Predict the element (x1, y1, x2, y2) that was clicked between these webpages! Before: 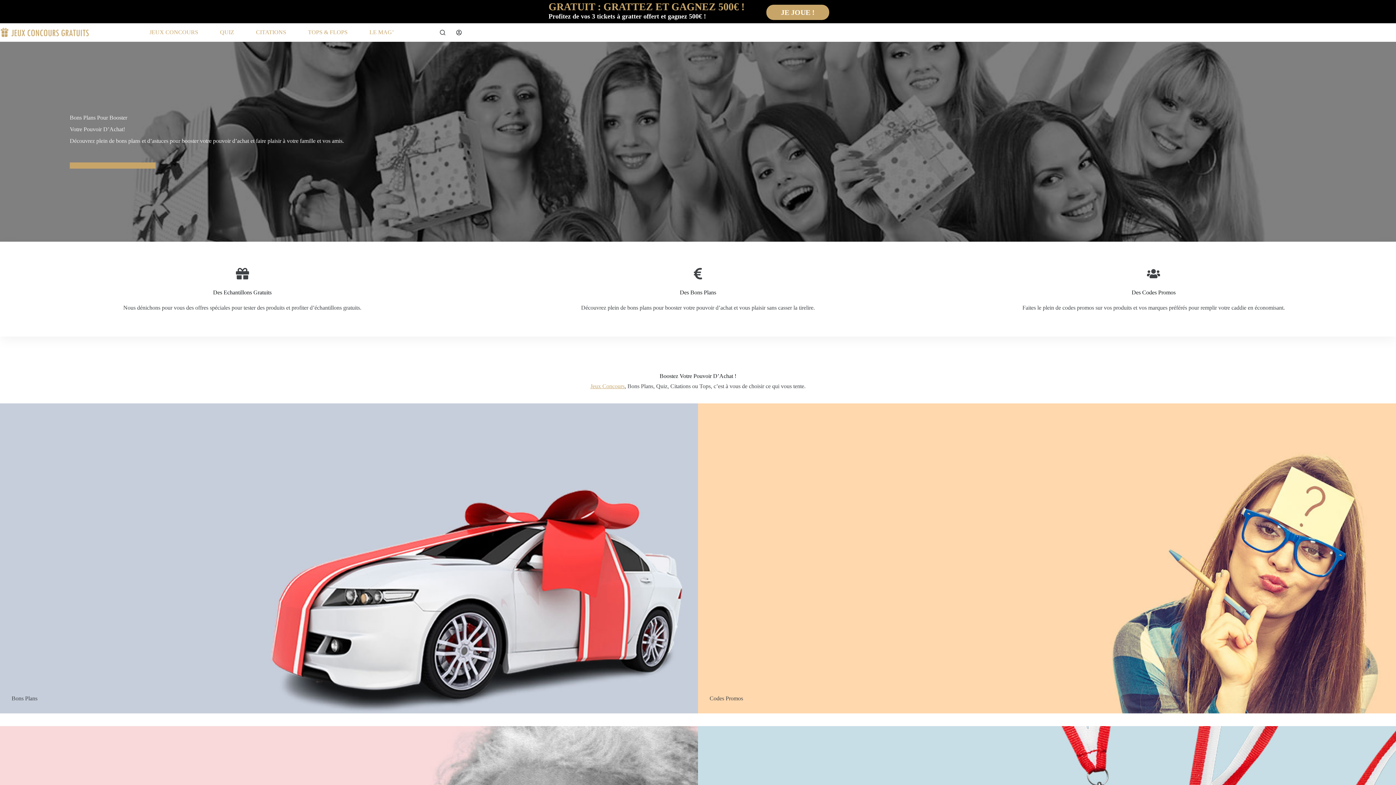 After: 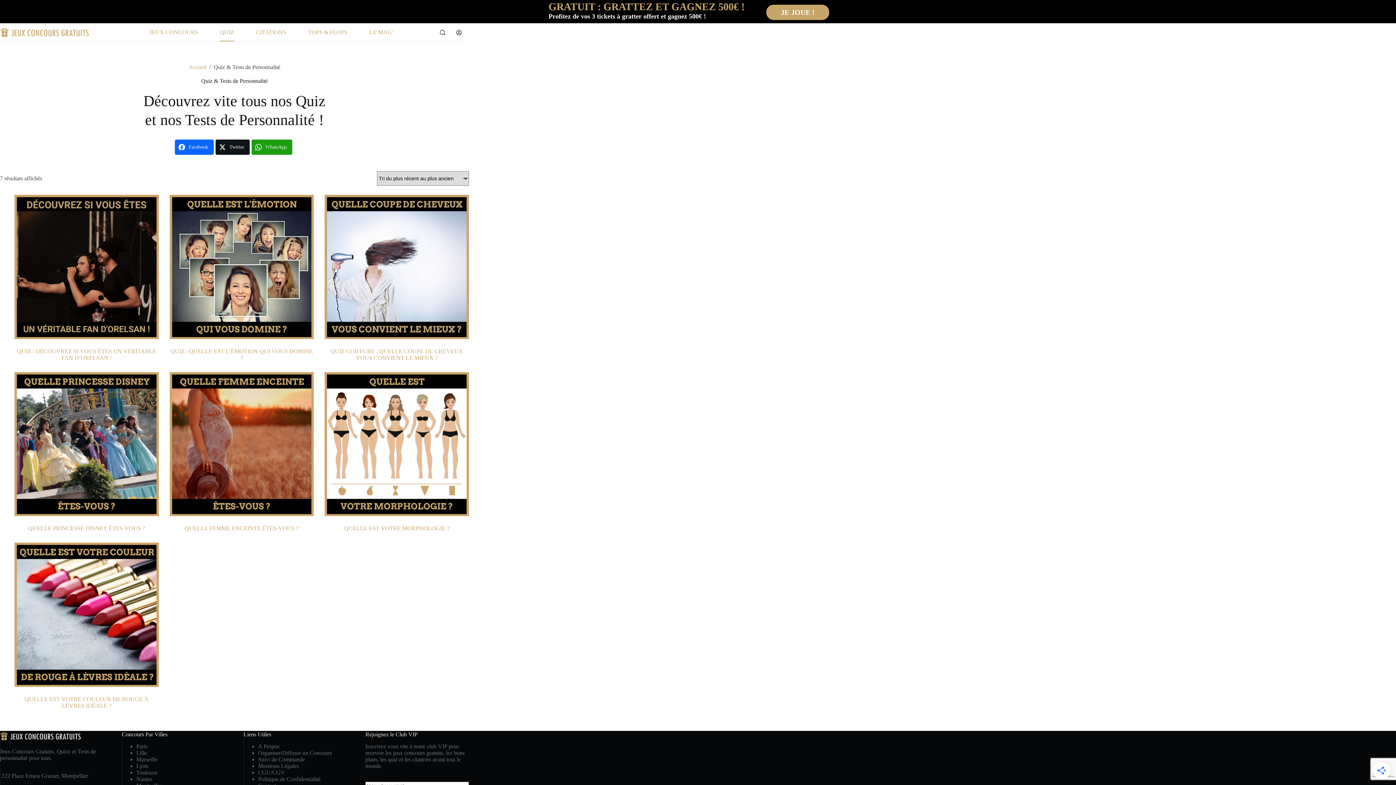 Action: bbox: (209, 23, 245, 41) label: QUIZ